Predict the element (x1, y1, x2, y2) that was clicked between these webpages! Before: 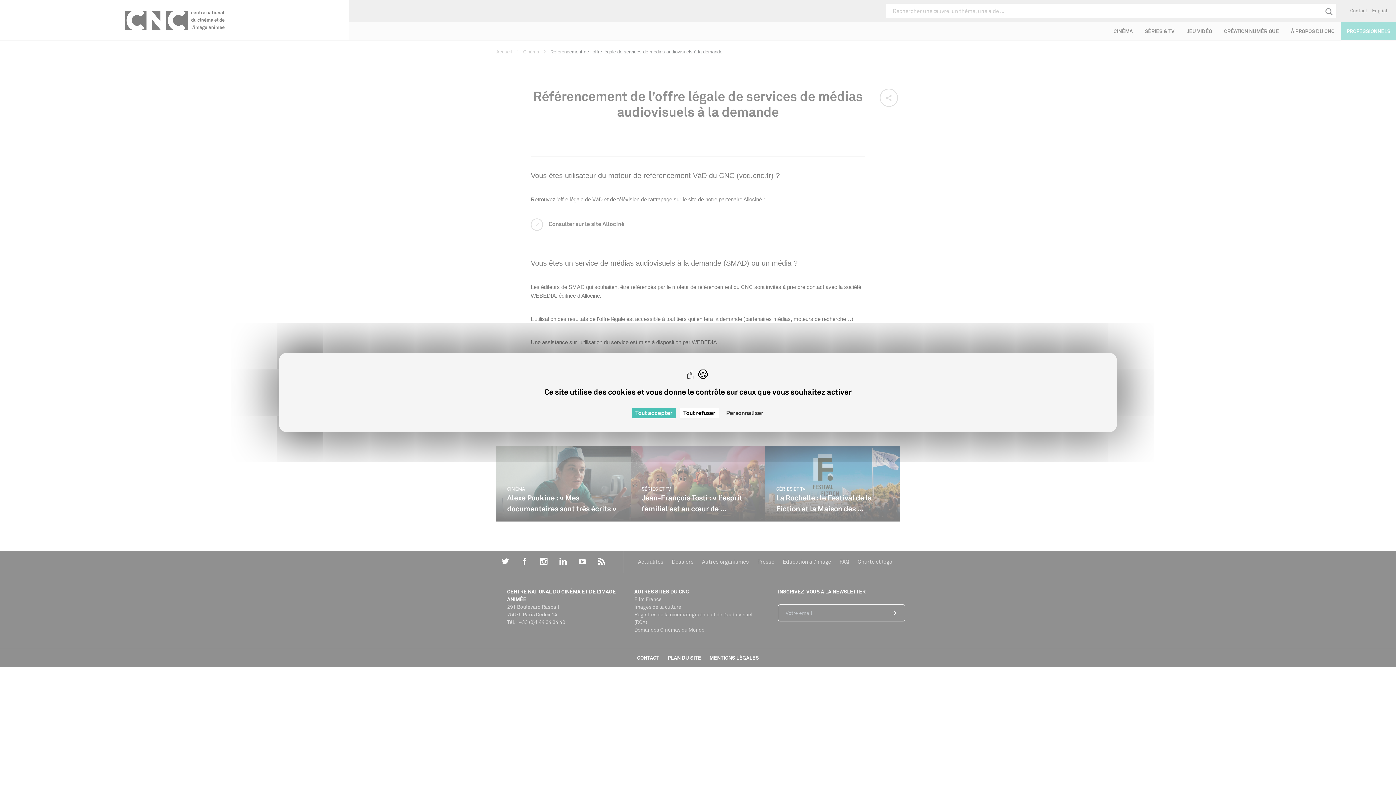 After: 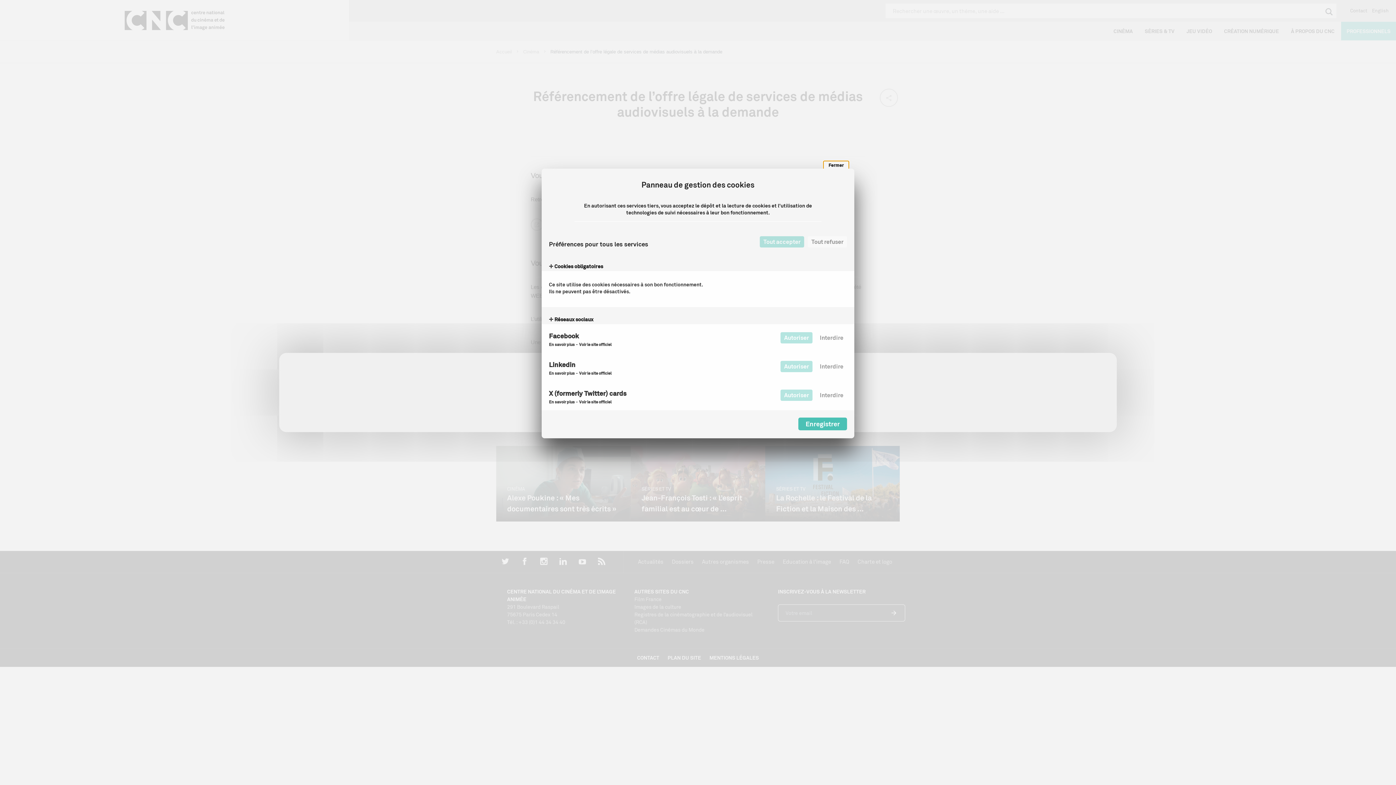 Action: bbox: (722, 408, 767, 418) label: Personnaliser (fenêtre modale)